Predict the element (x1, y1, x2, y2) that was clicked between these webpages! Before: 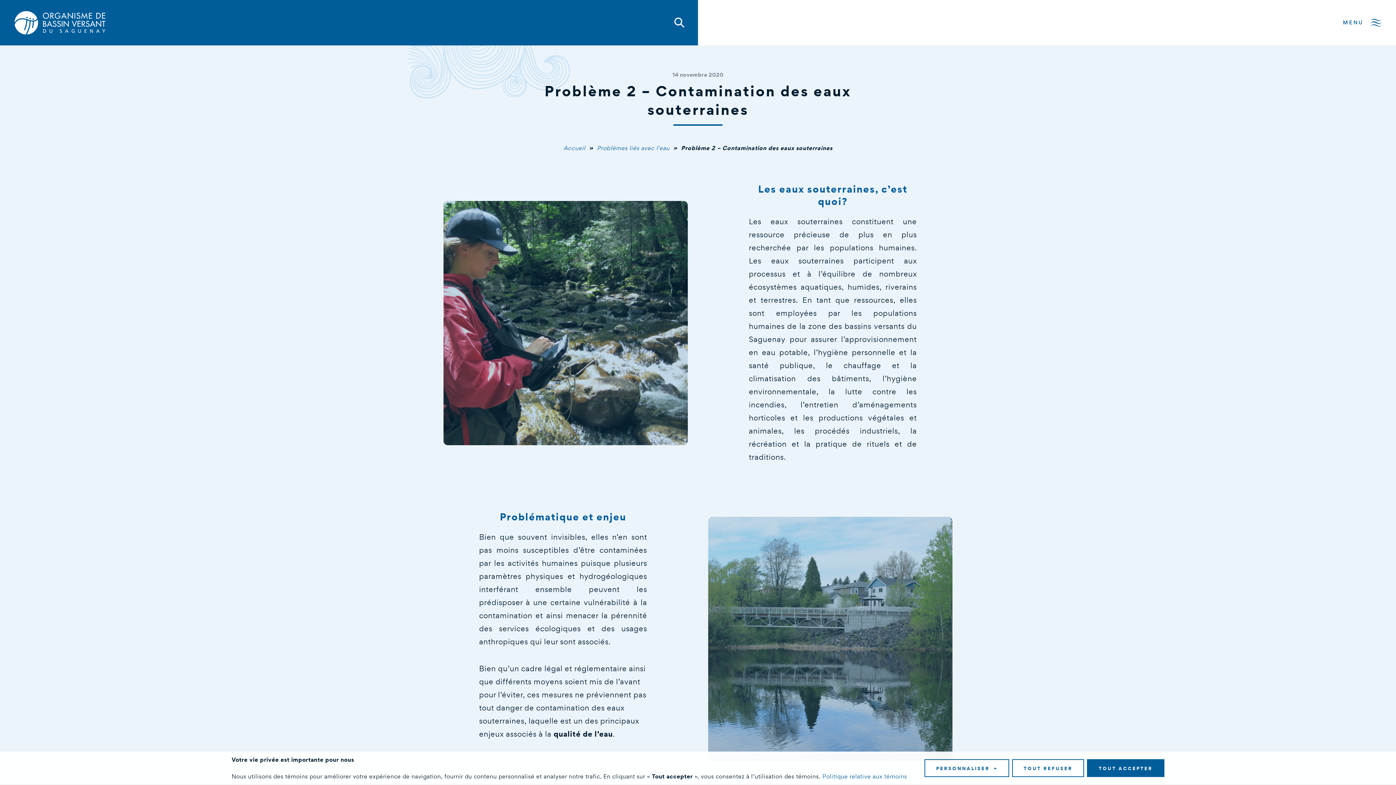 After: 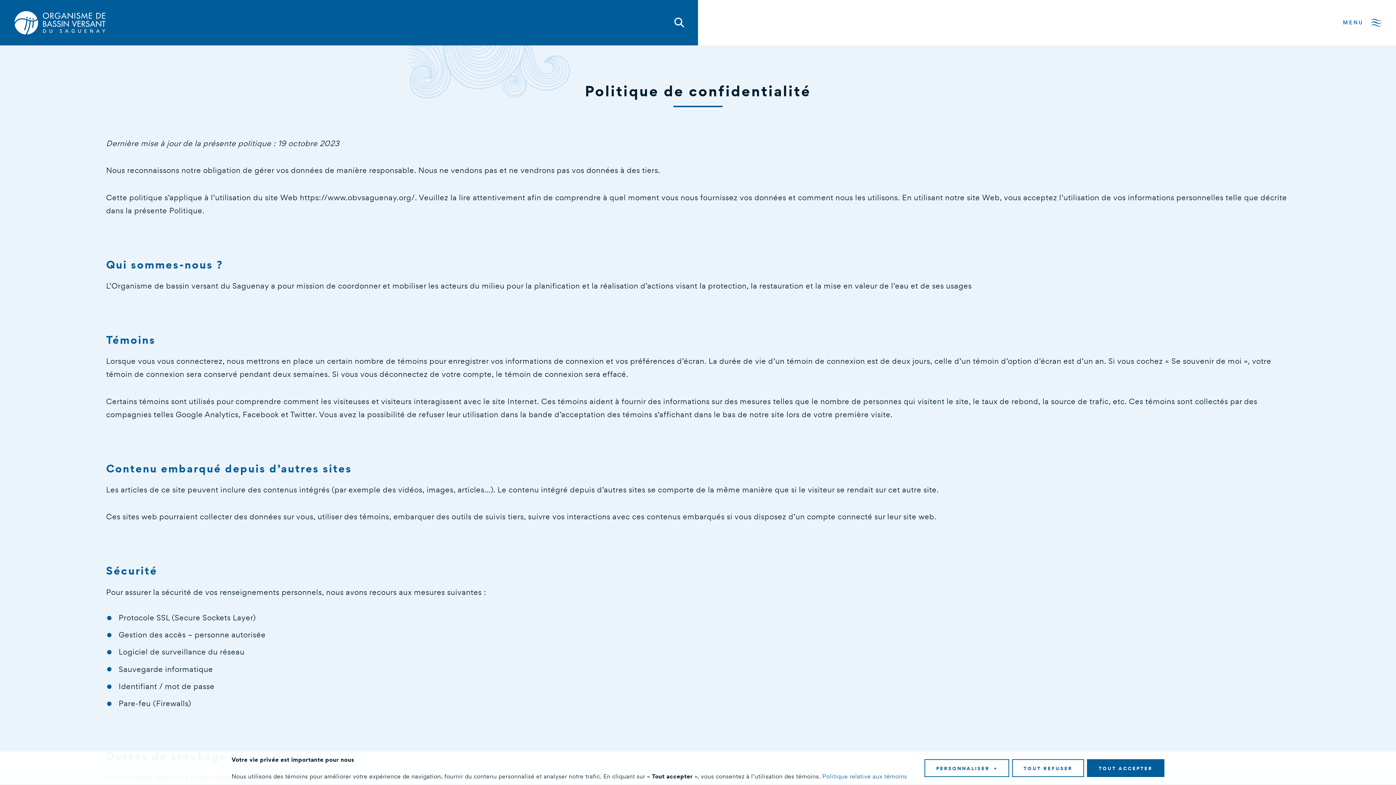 Action: label: Politique relative aux témoins bbox: (822, 772, 907, 780)